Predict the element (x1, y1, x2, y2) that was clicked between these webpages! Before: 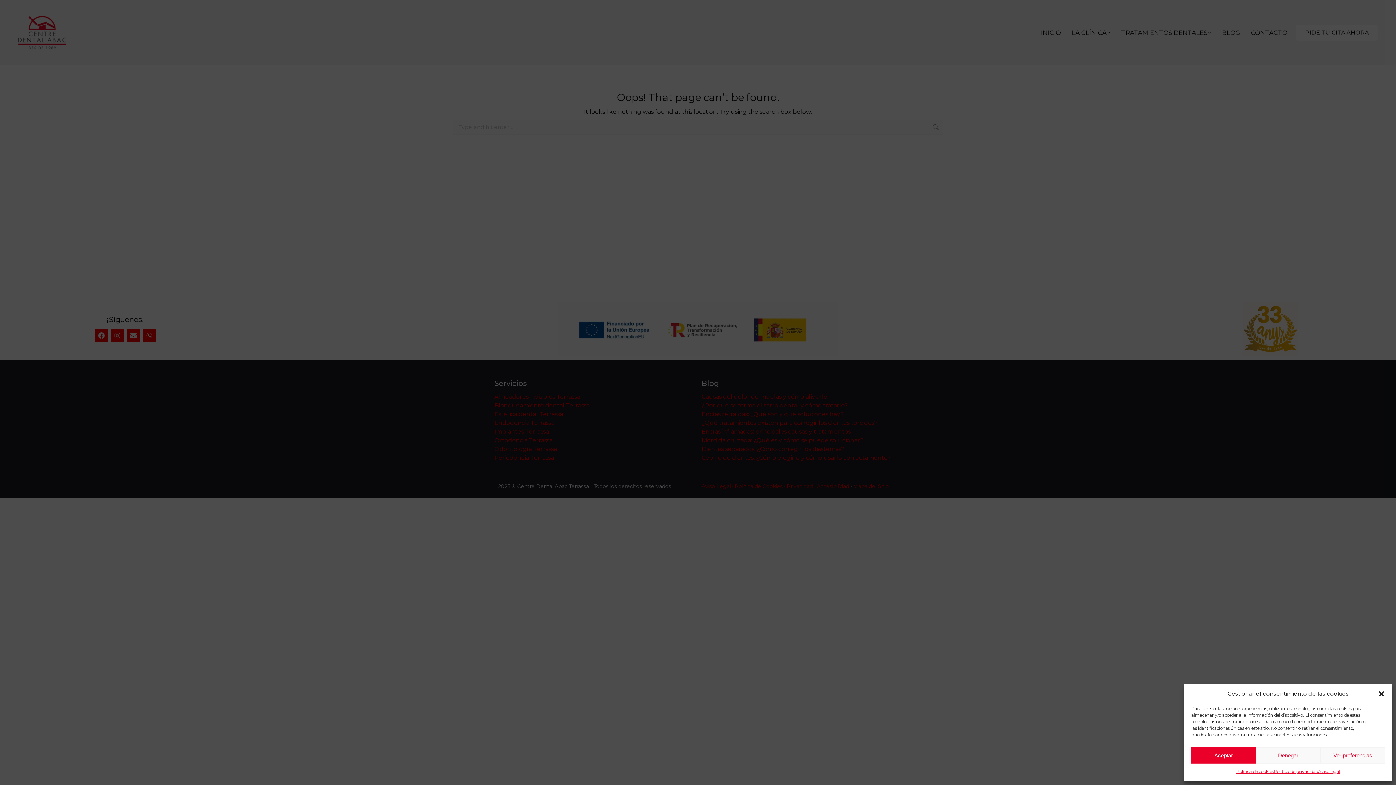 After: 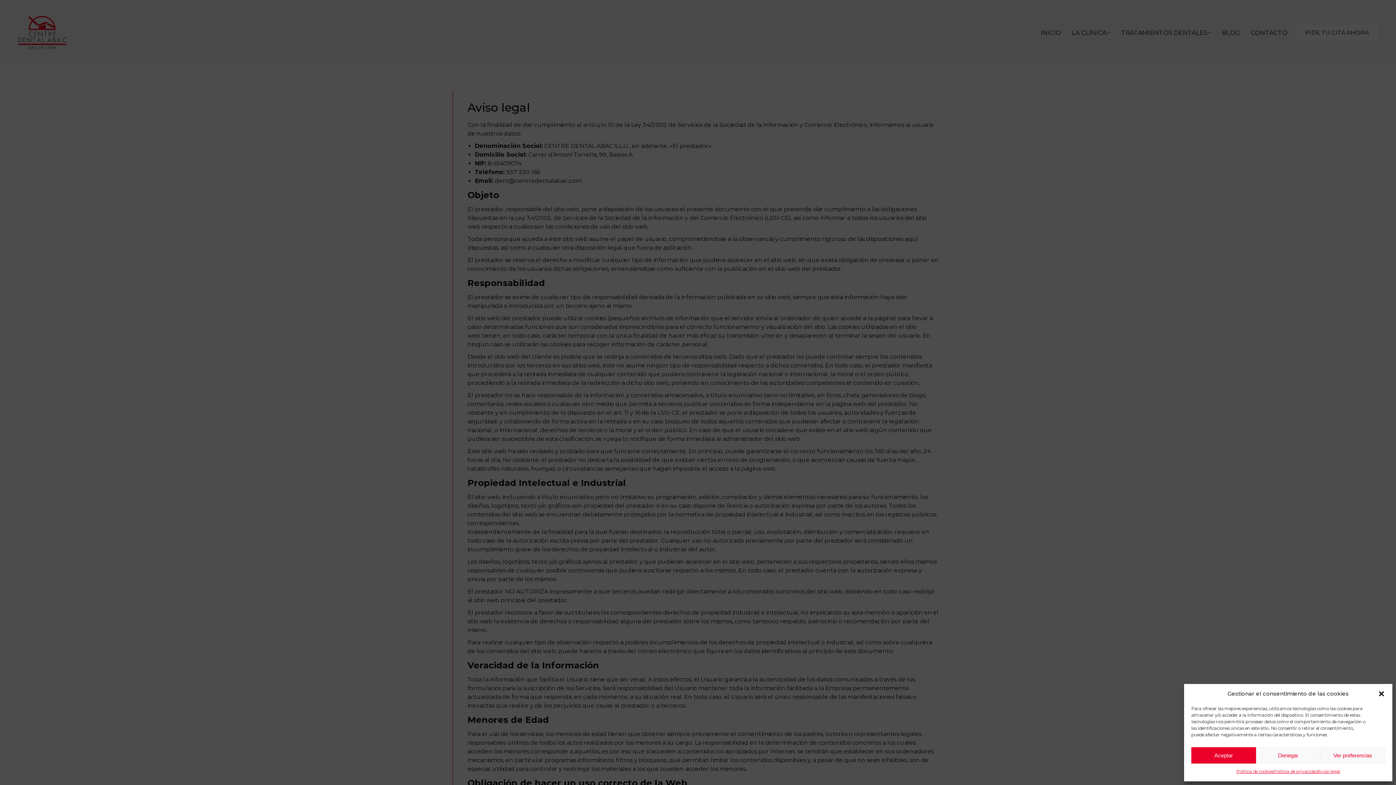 Action: bbox: (1318, 767, 1340, 776) label: Aviso legal